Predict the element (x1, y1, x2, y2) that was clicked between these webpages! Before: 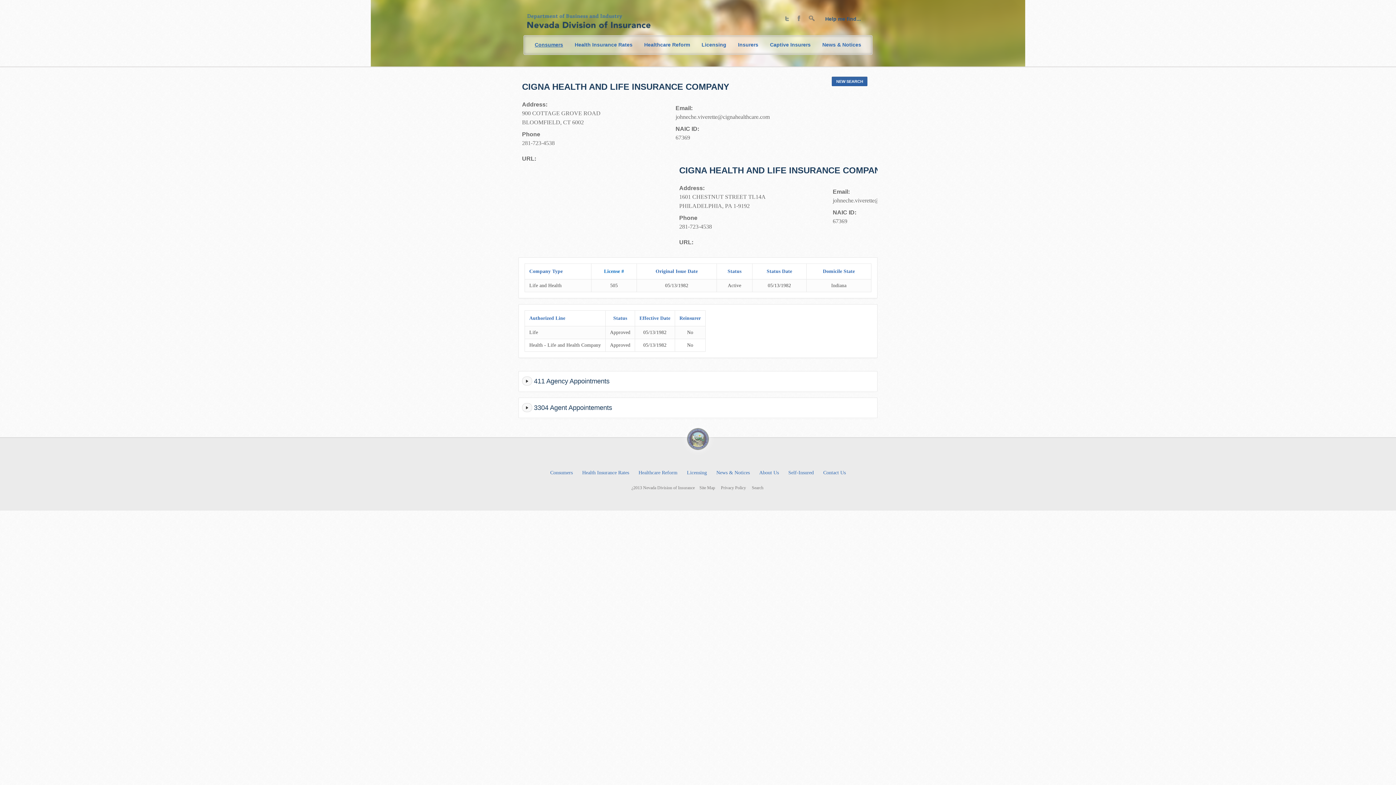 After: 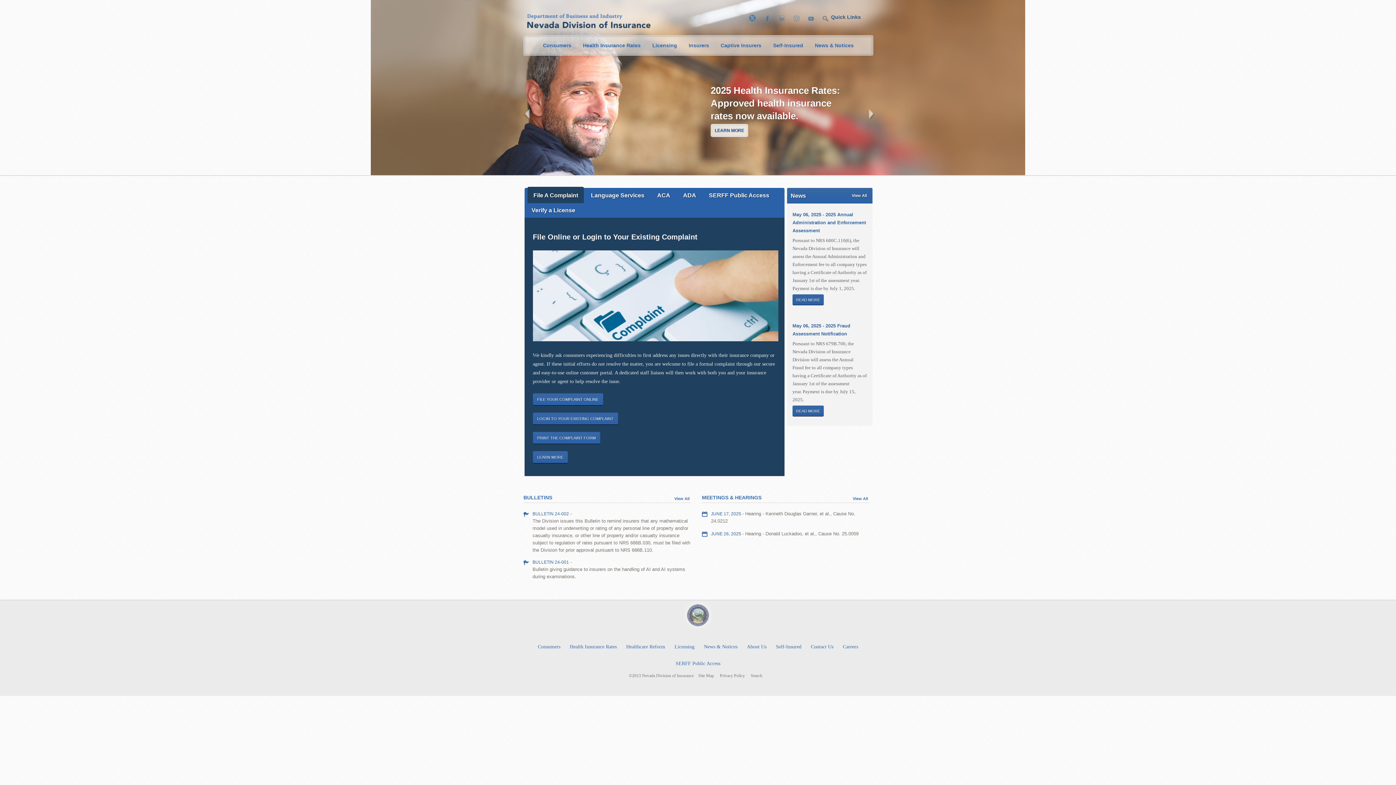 Action: bbox: (527, 19, 650, 30)